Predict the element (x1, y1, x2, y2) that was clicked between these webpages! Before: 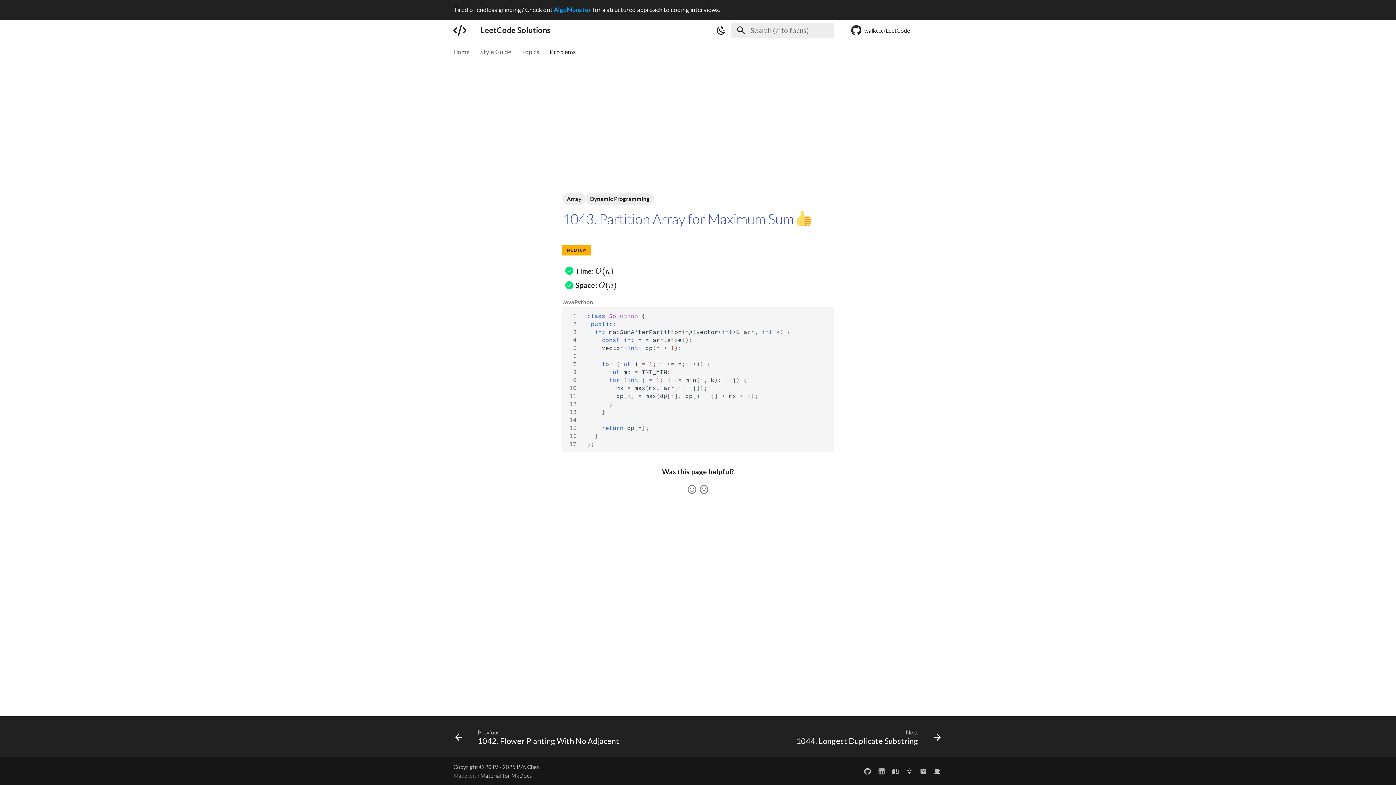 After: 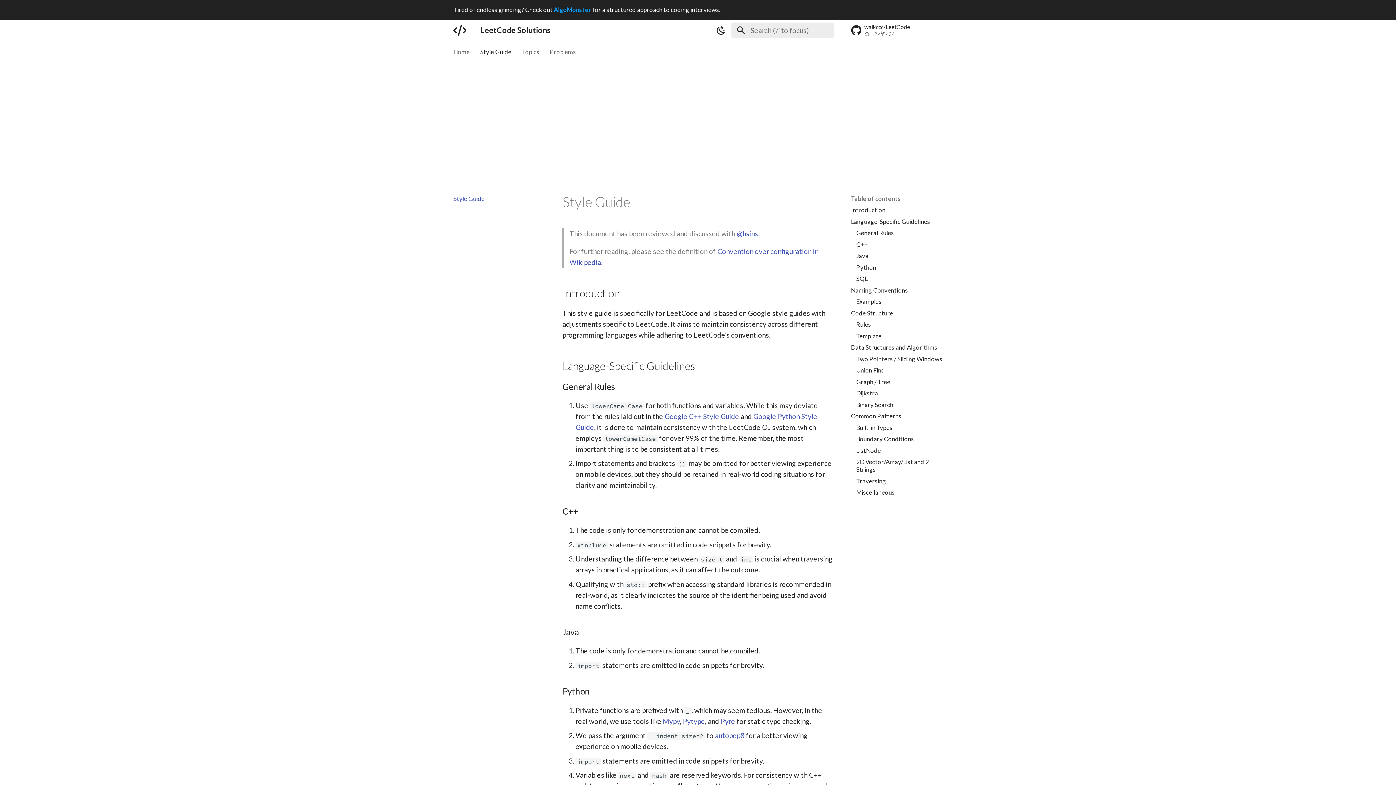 Action: label: Style Guide bbox: (480, 47, 511, 55)